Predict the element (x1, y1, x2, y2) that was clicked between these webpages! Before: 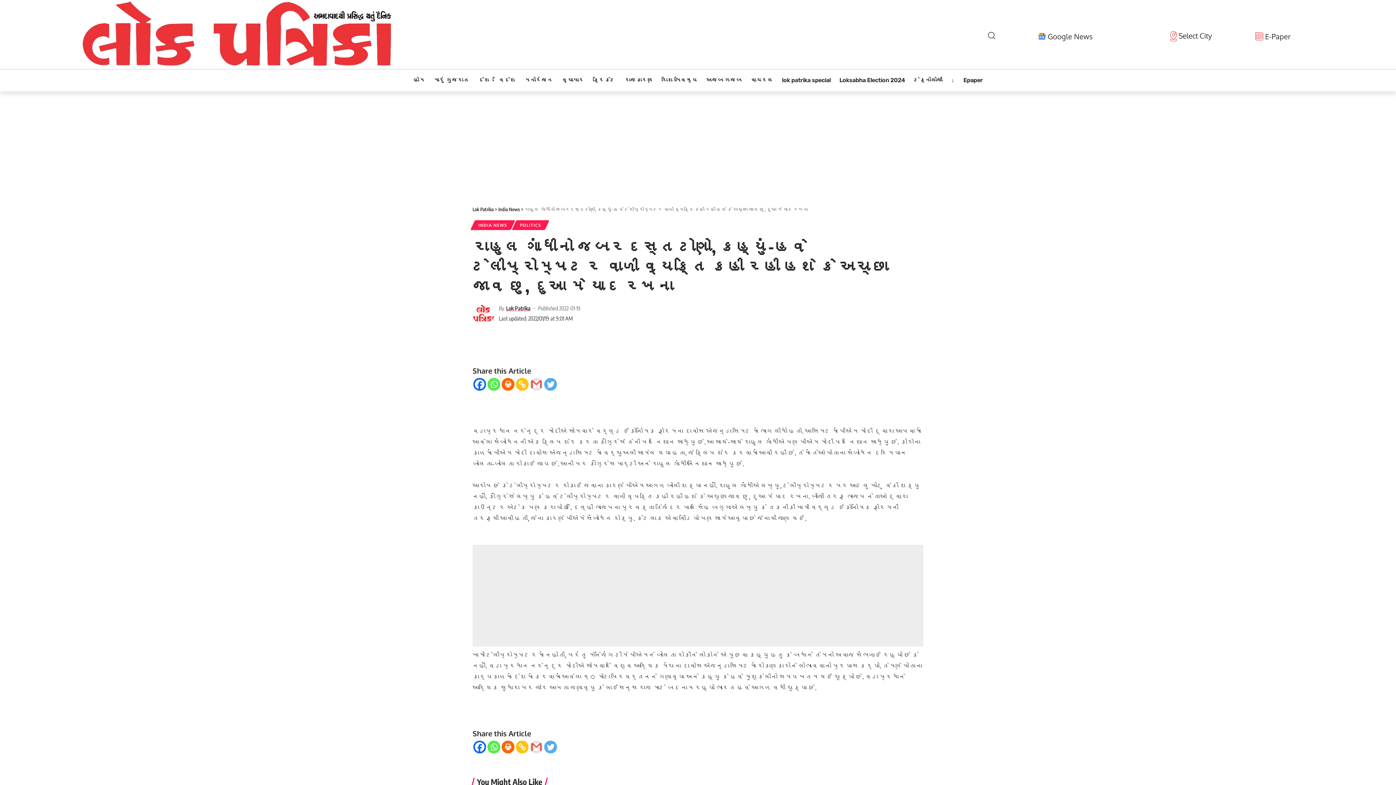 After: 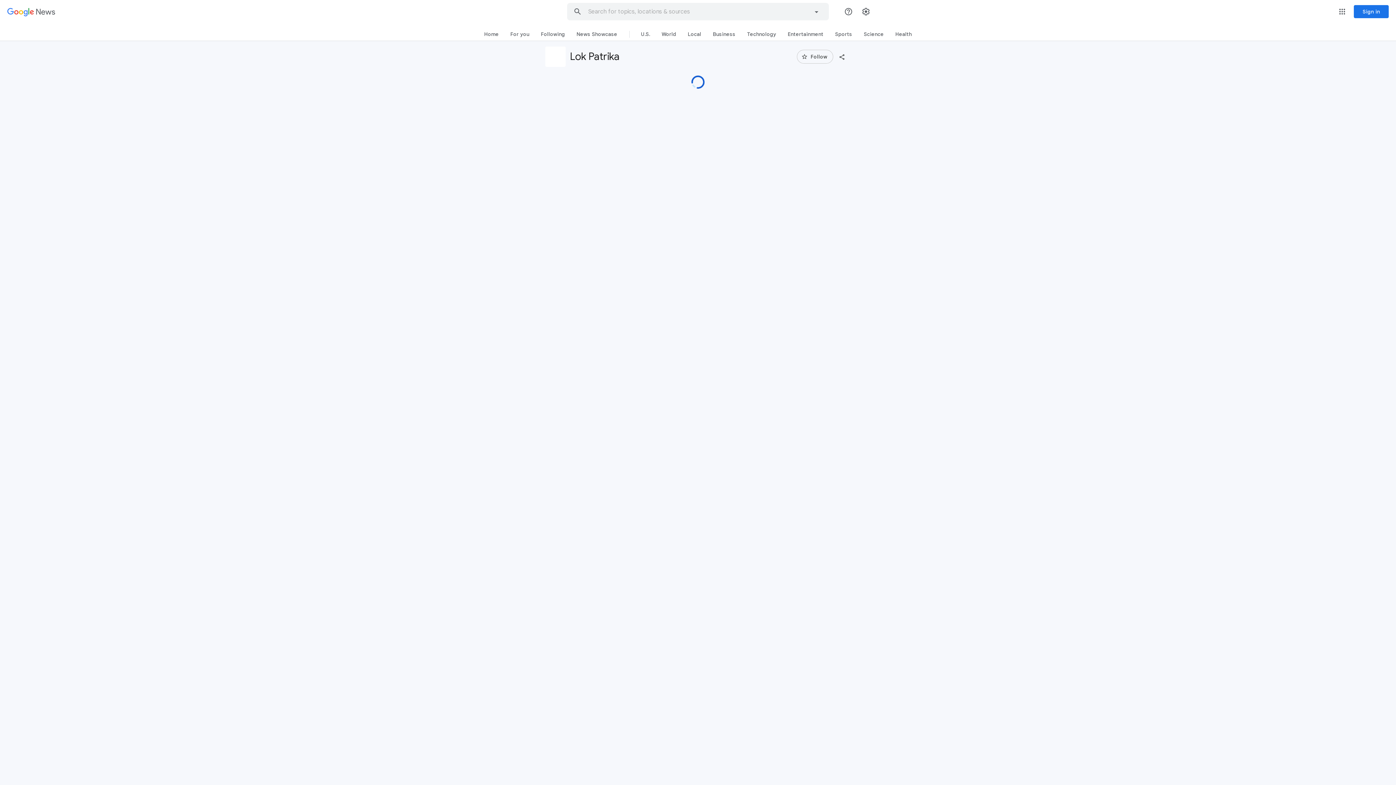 Action: label: Google News bbox: (1048, 31, 1092, 41)